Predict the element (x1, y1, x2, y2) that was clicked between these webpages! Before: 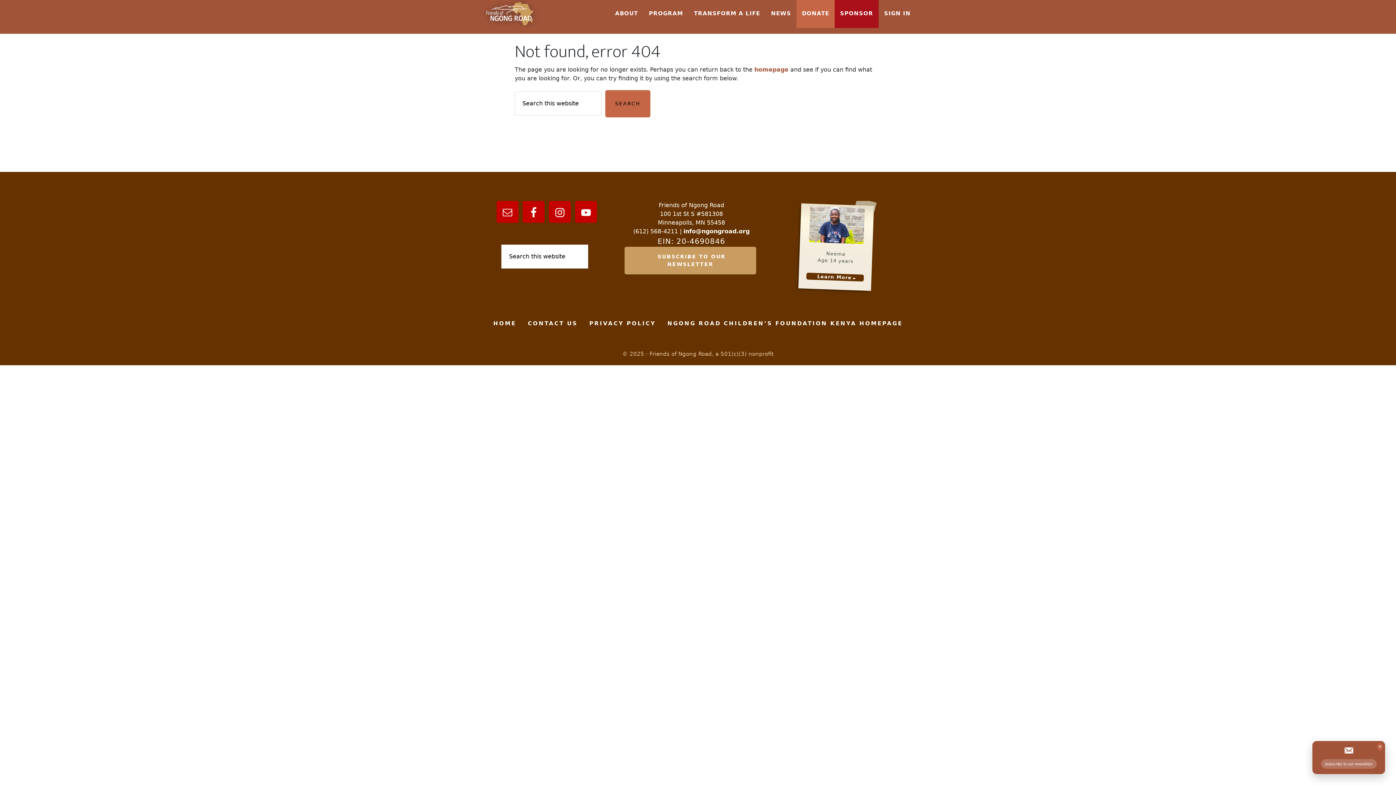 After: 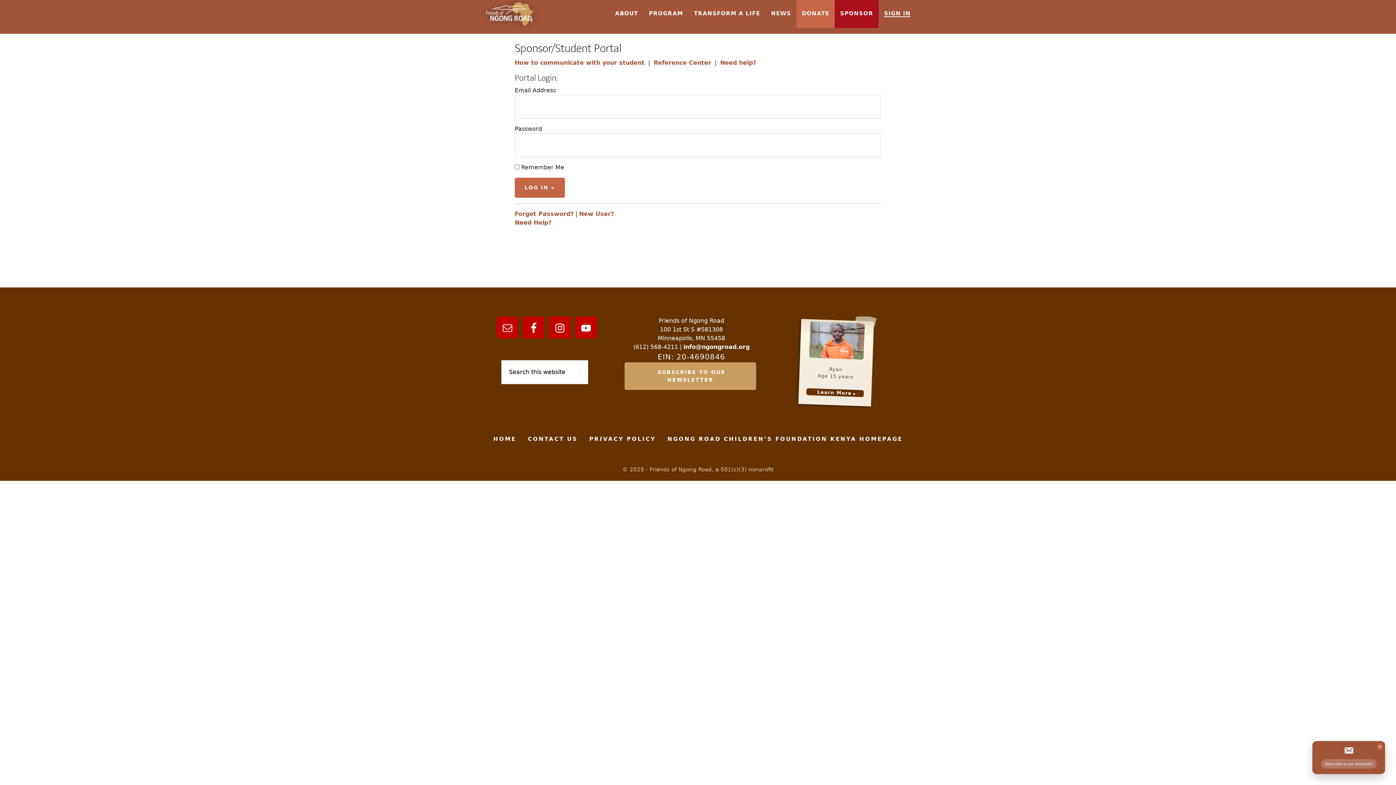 Action: bbox: (878, 0, 916, 28) label: SIGN IN